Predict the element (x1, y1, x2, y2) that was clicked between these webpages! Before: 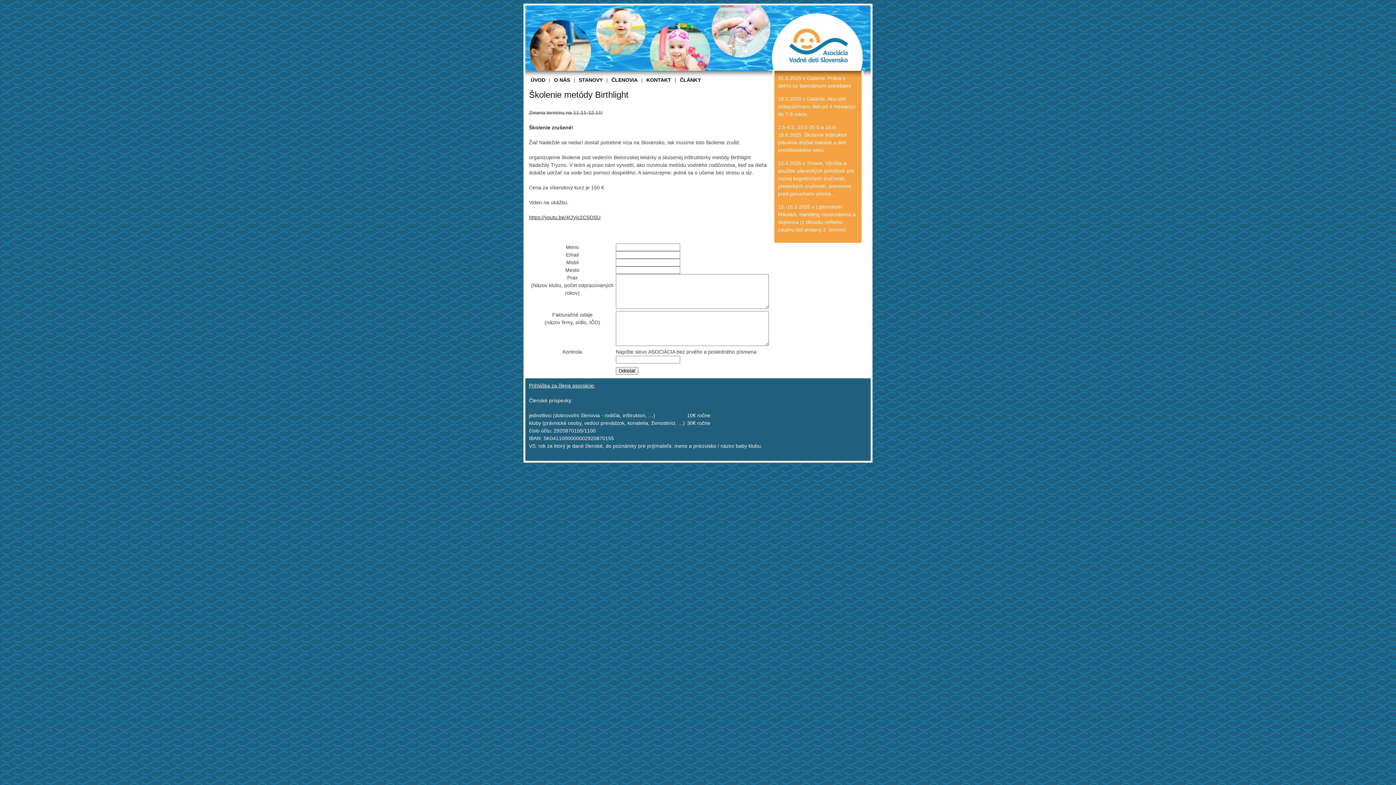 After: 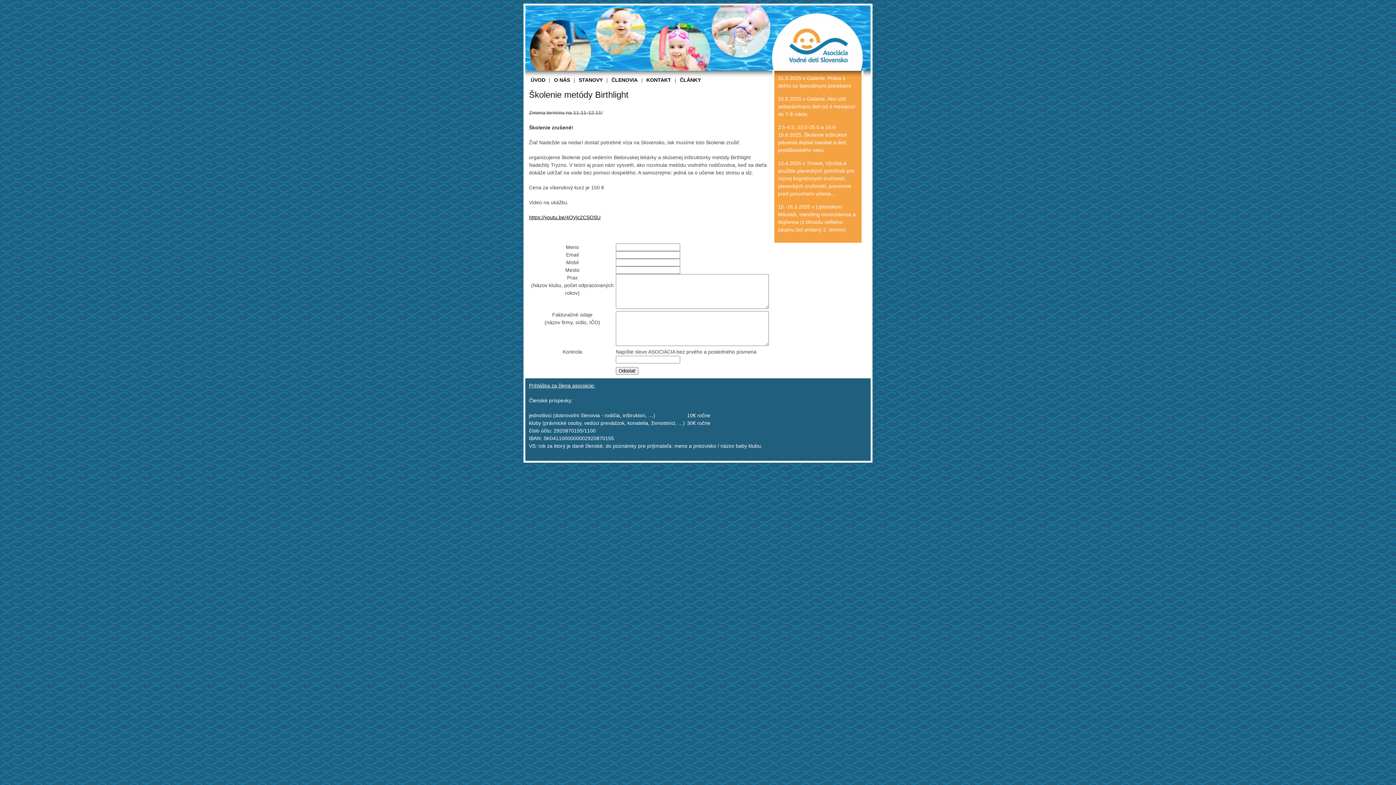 Action: label: https://youtu.be/4QVjc2CSOSU bbox: (529, 214, 600, 220)